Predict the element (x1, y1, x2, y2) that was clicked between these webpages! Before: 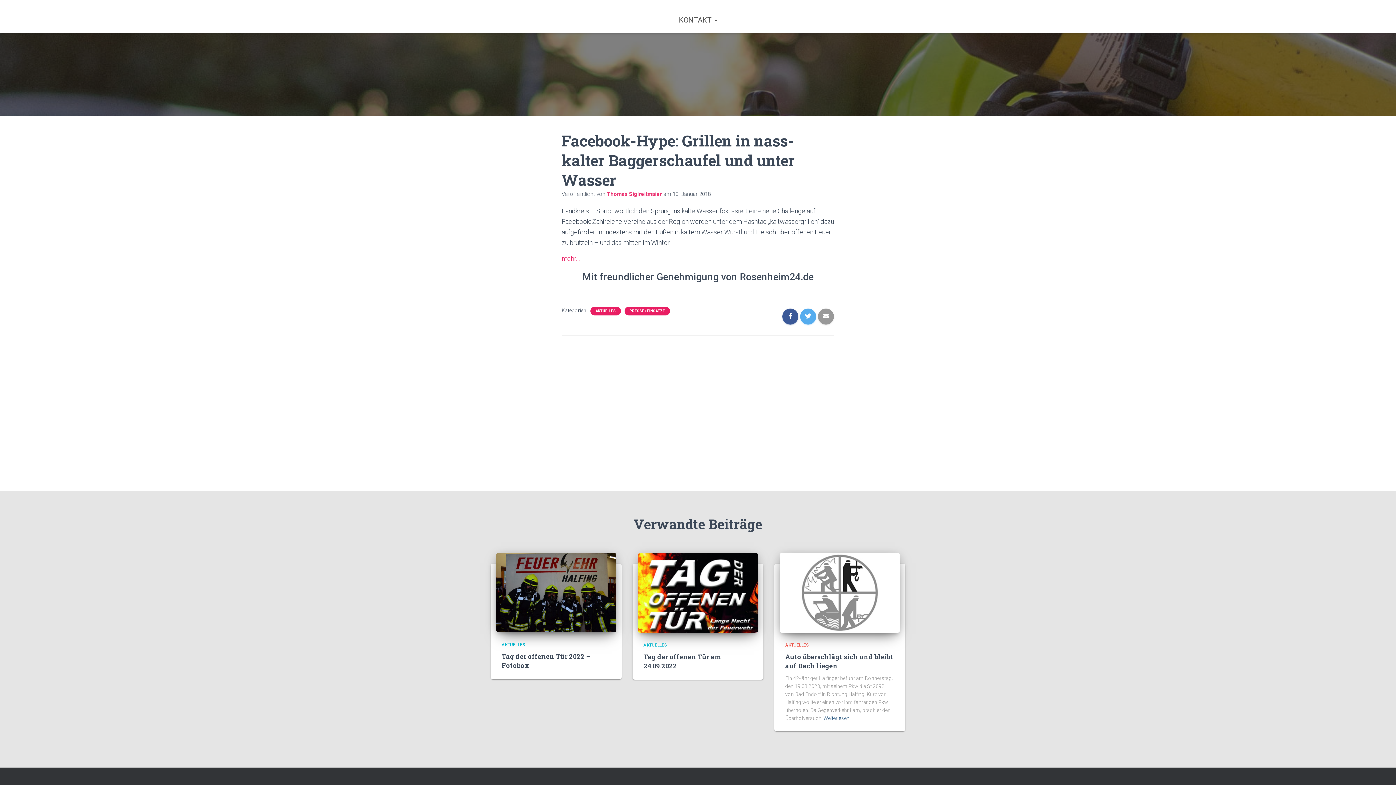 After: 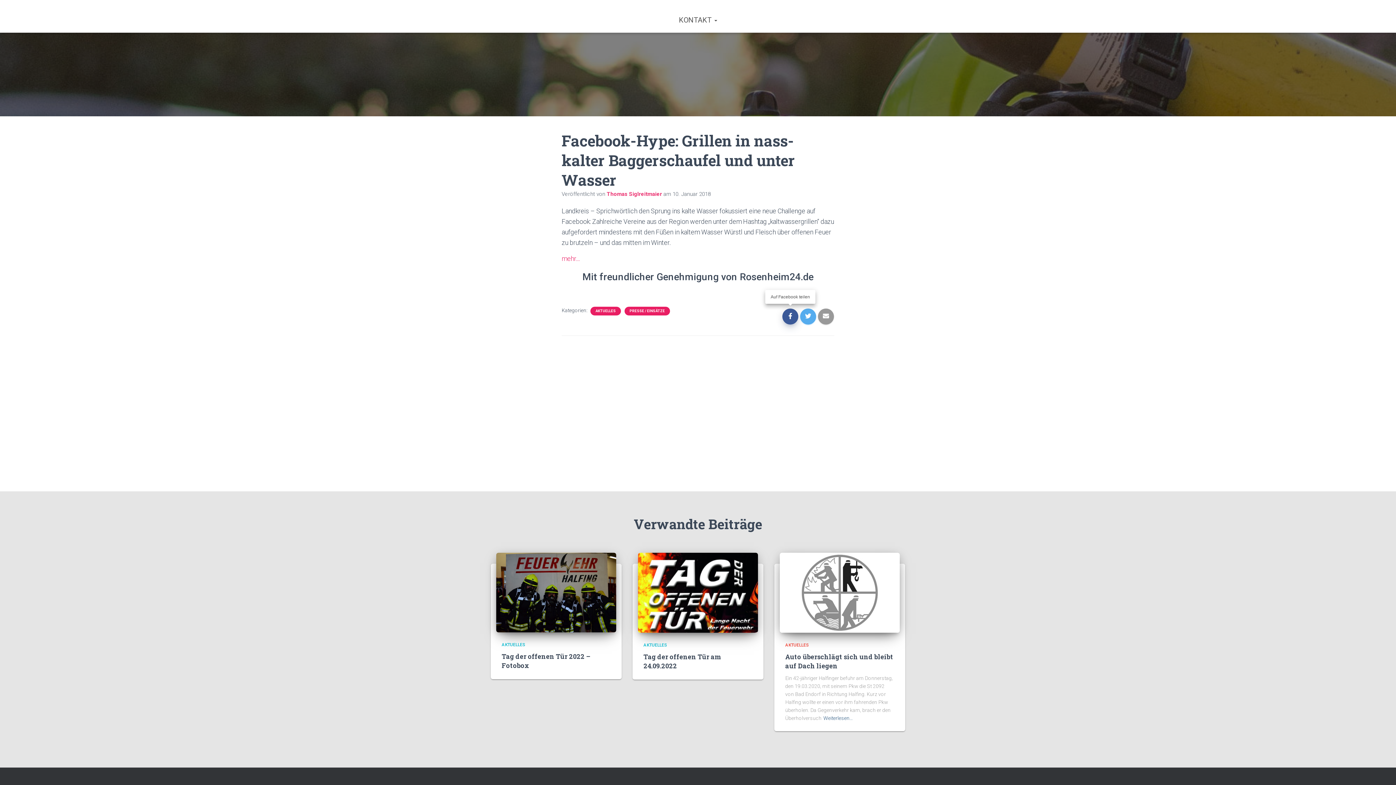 Action: bbox: (782, 308, 798, 324)